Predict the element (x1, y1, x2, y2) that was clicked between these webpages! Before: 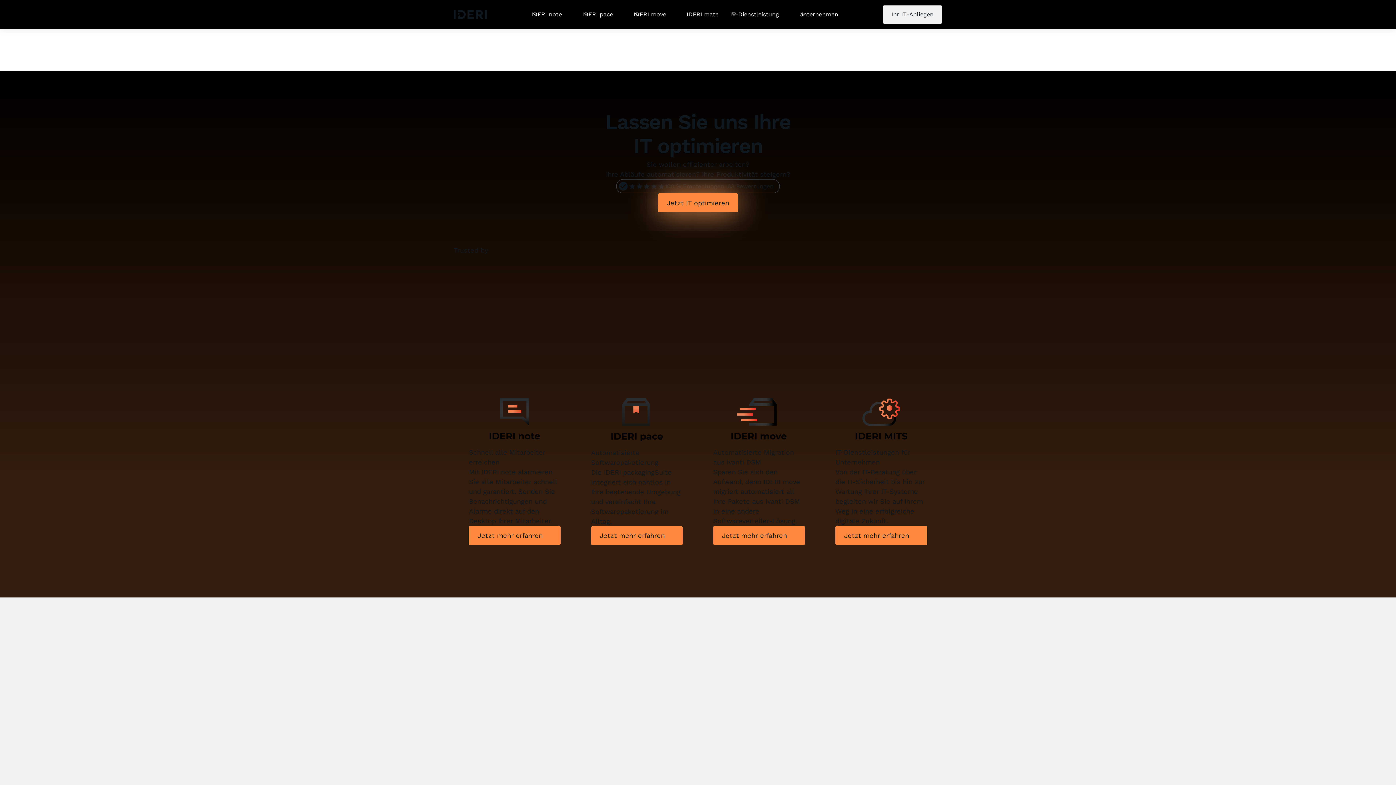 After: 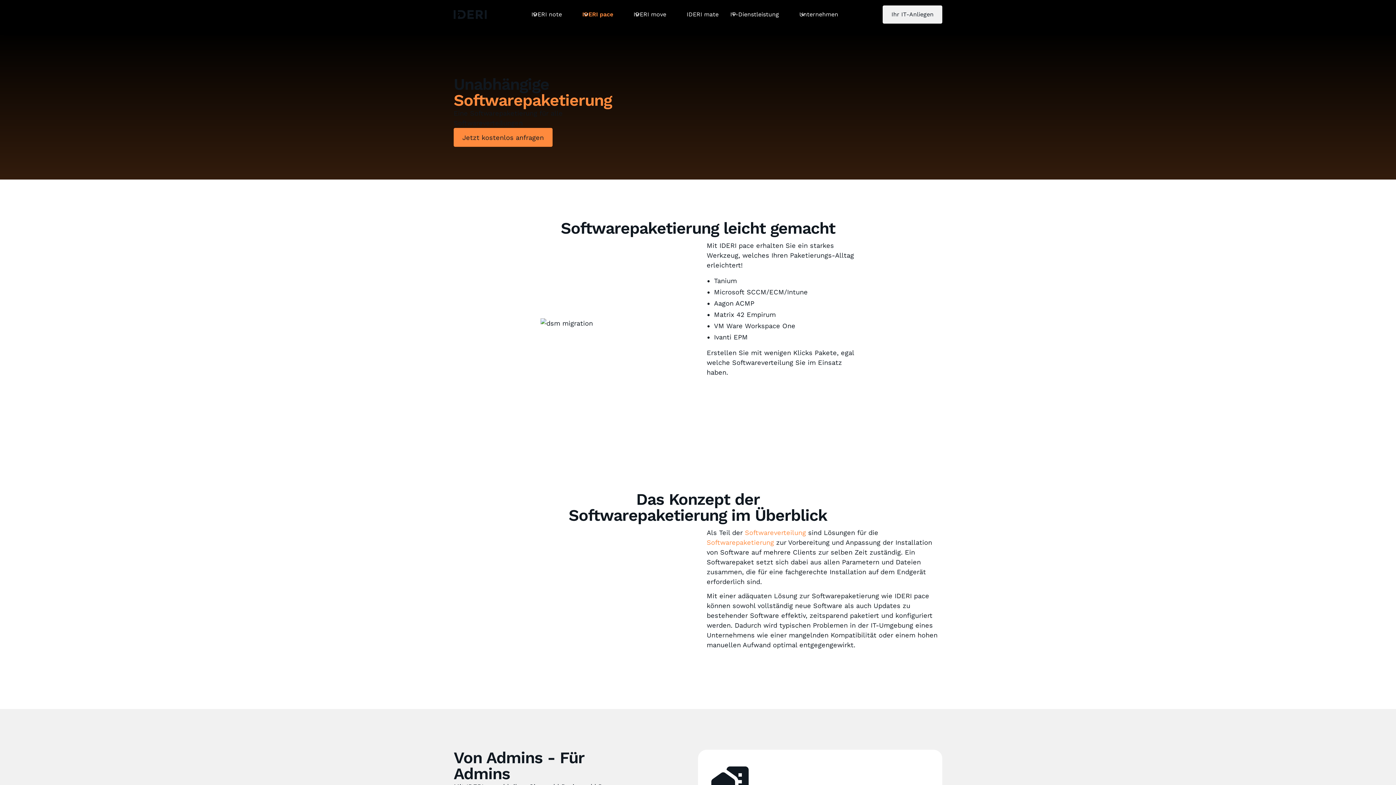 Action: bbox: (591, 526, 682, 545) label: Jetzt mehr erfahren